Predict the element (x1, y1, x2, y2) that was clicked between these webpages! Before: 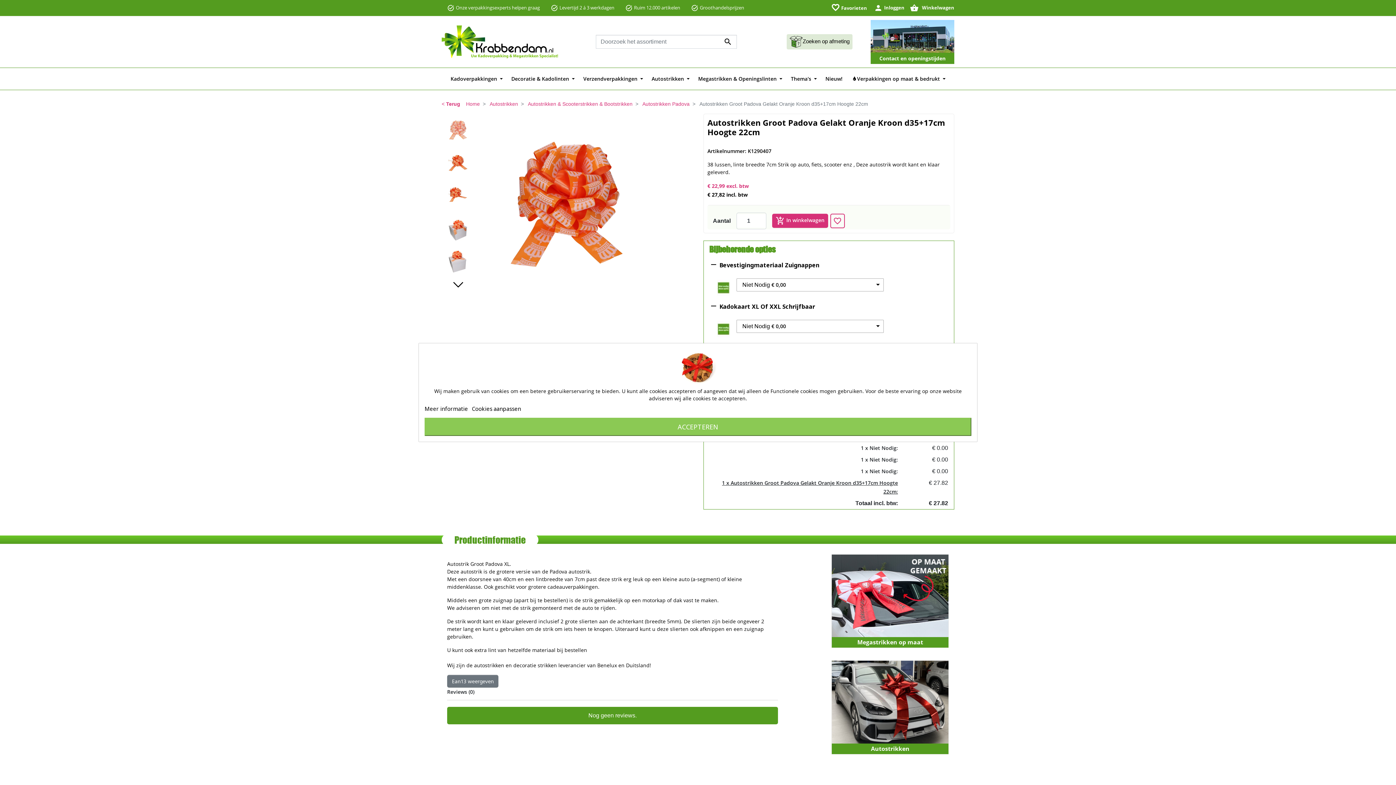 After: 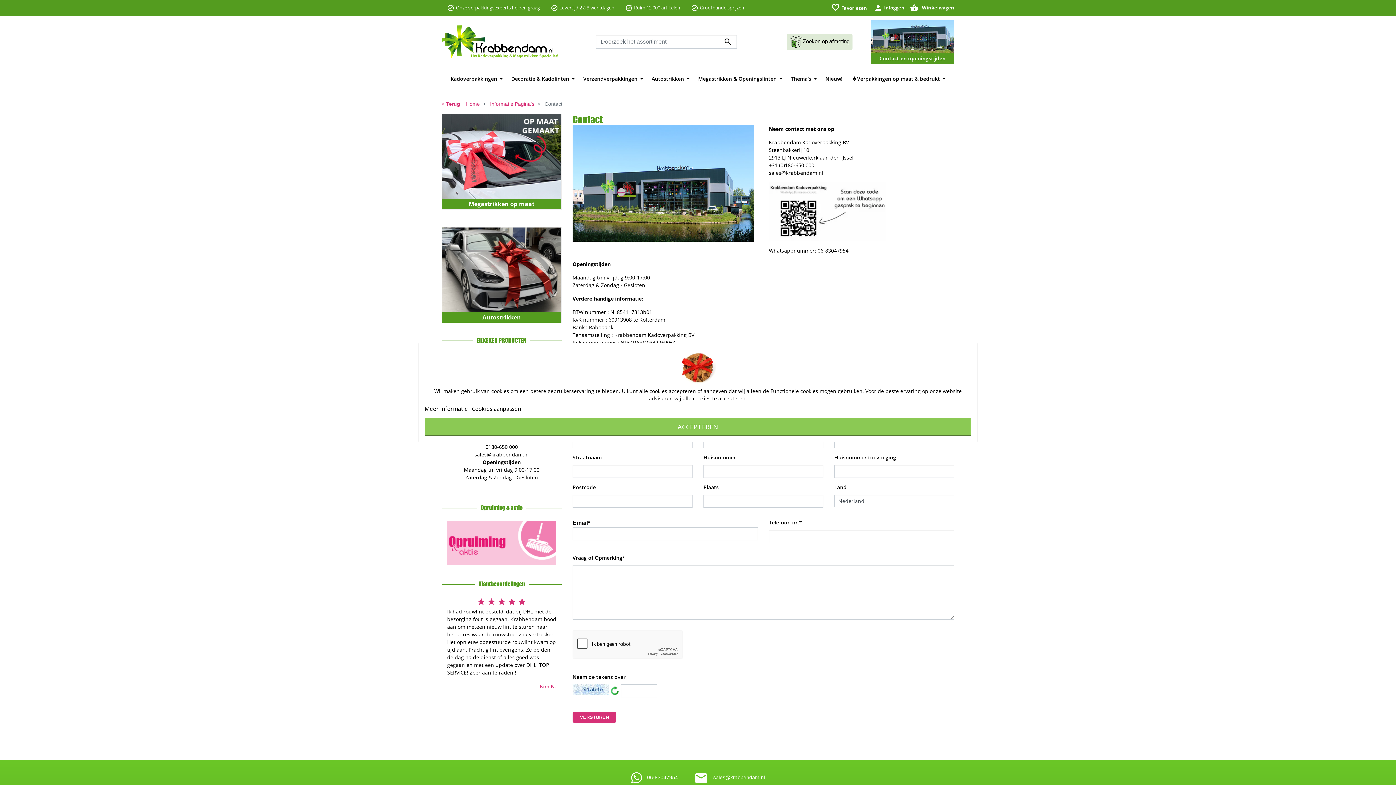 Action: label: Contact en openingstijden bbox: (870, 20, 954, 63)